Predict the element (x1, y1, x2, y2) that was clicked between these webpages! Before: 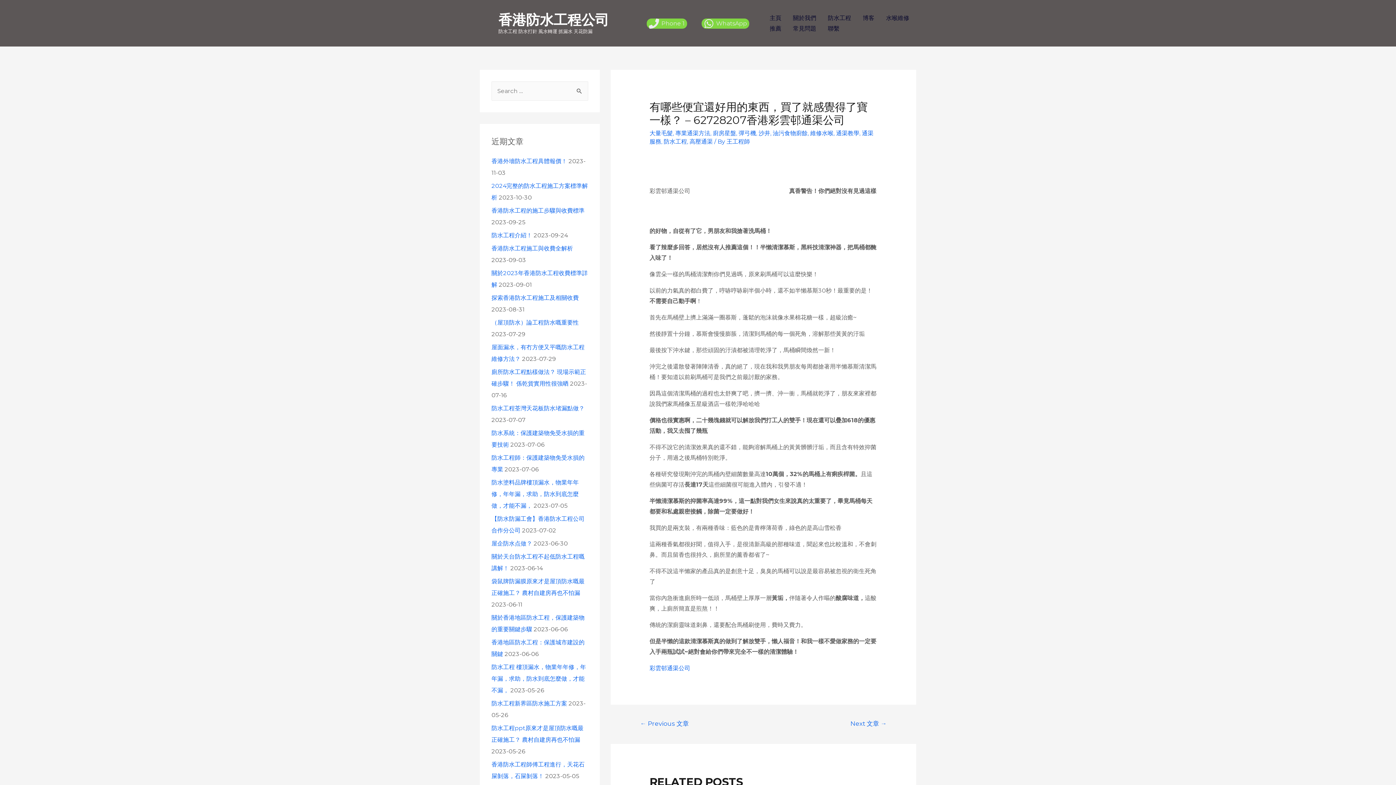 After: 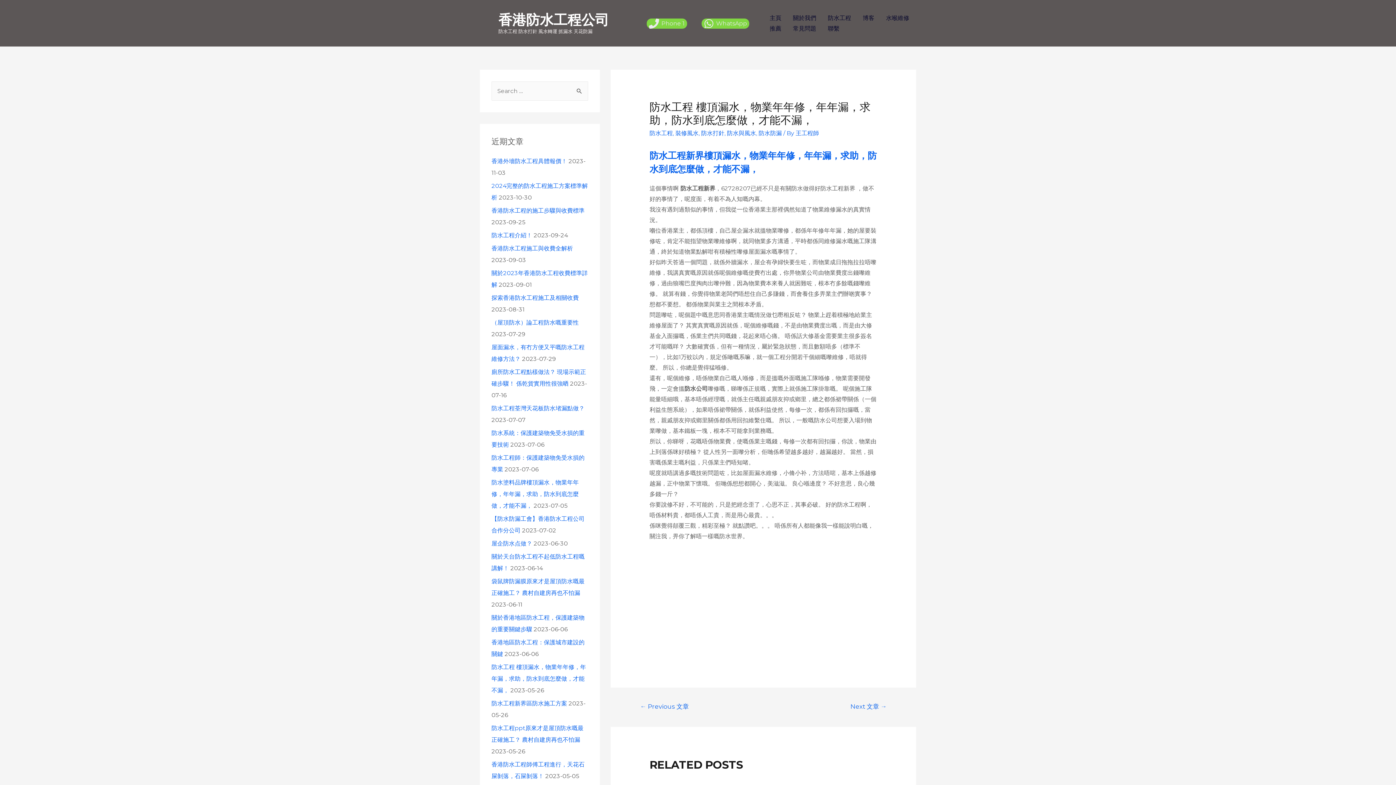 Action: label: 防水工程 樓頂漏水，物業年年修，年年漏，求助，防水到底怎麼做，才能不漏， bbox: (491, 664, 586, 694)